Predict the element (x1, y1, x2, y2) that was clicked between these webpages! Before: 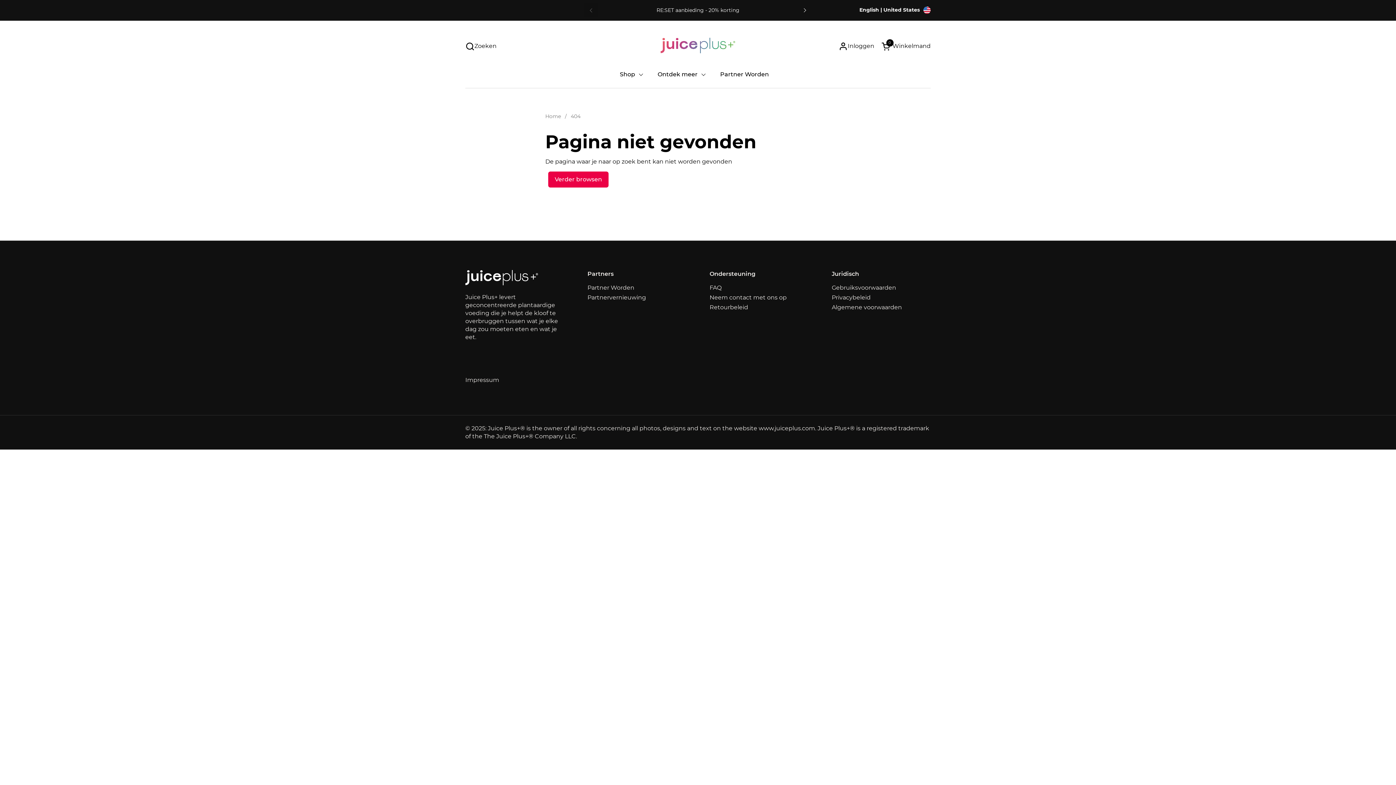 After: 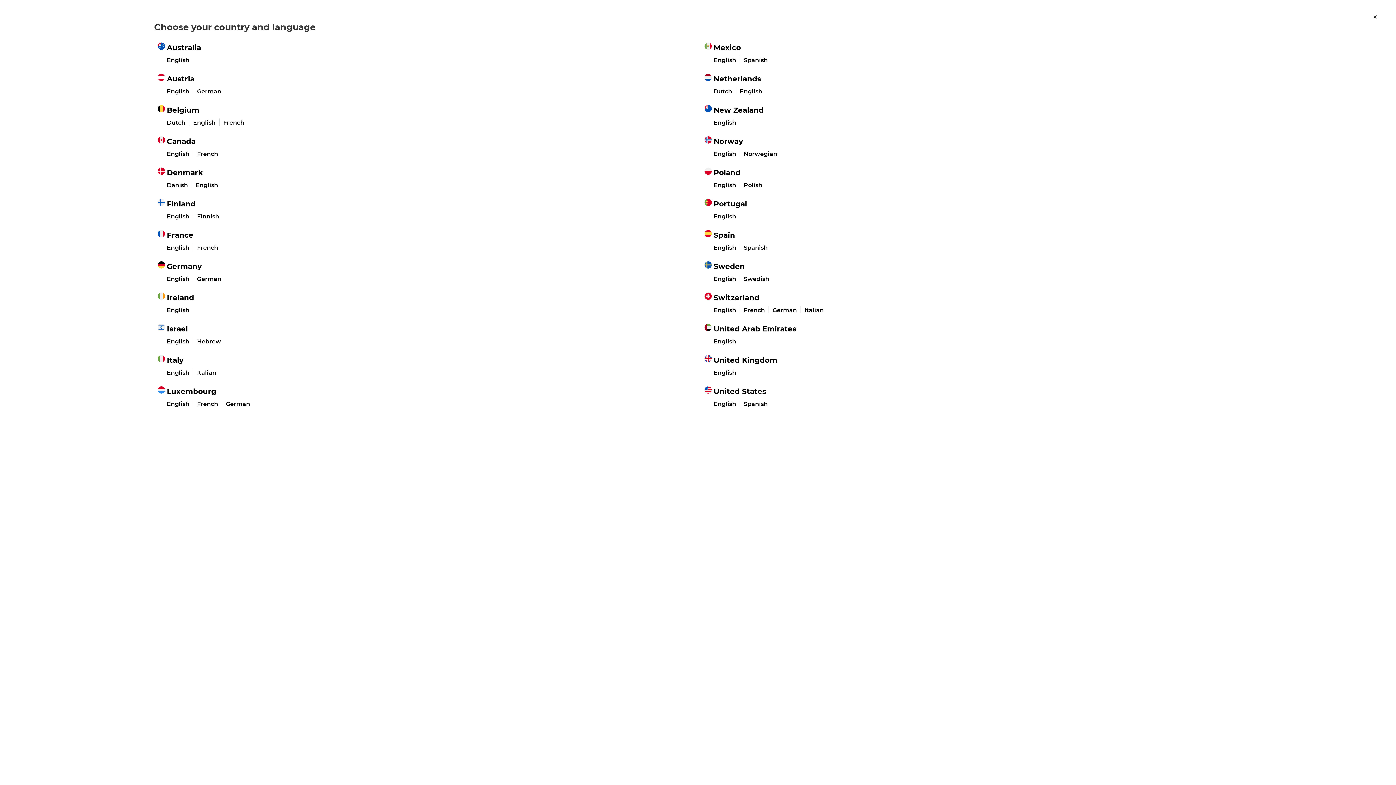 Action: bbox: (859, 6, 930, 14) label: English | United States